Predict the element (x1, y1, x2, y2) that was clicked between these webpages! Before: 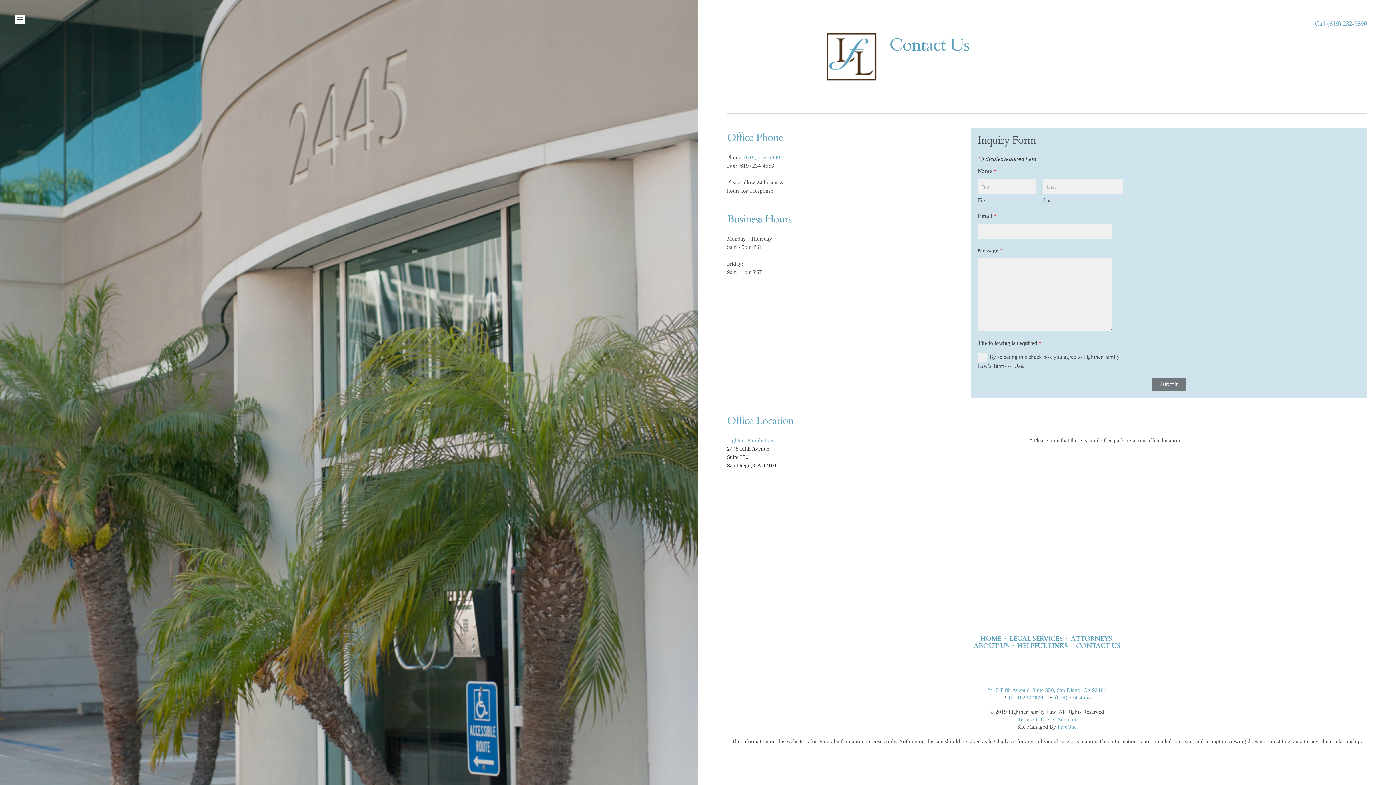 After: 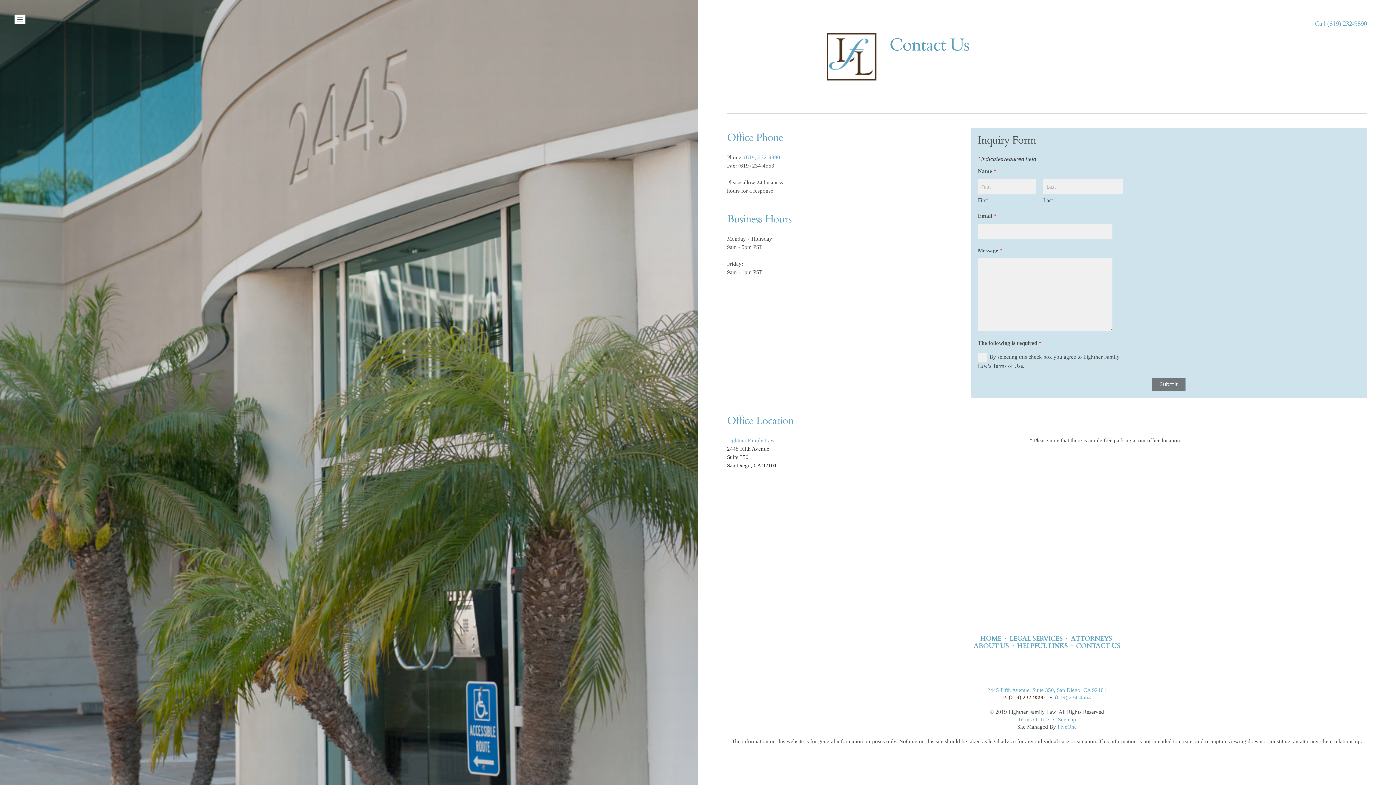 Action: label: (619) 232-9890    bbox: (1009, 694, 1049, 700)